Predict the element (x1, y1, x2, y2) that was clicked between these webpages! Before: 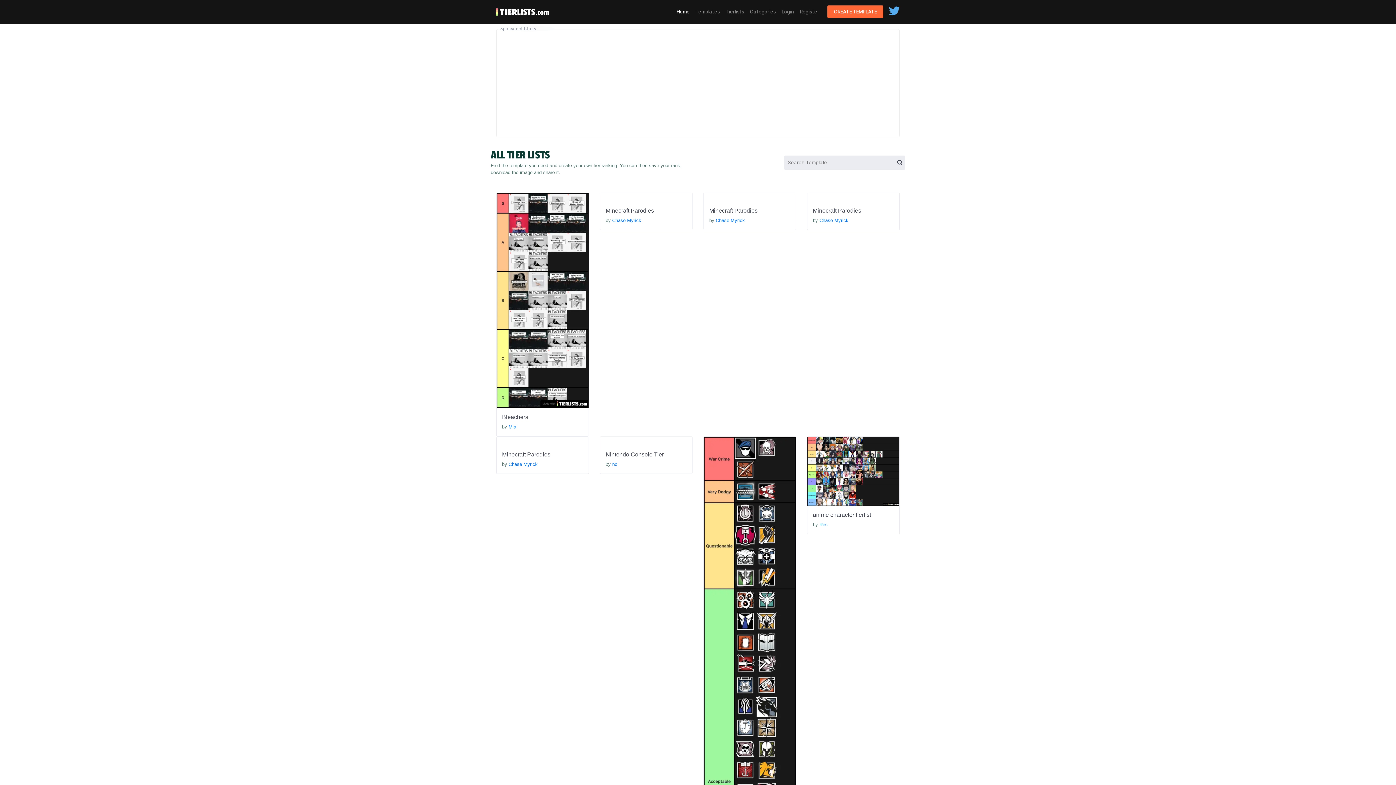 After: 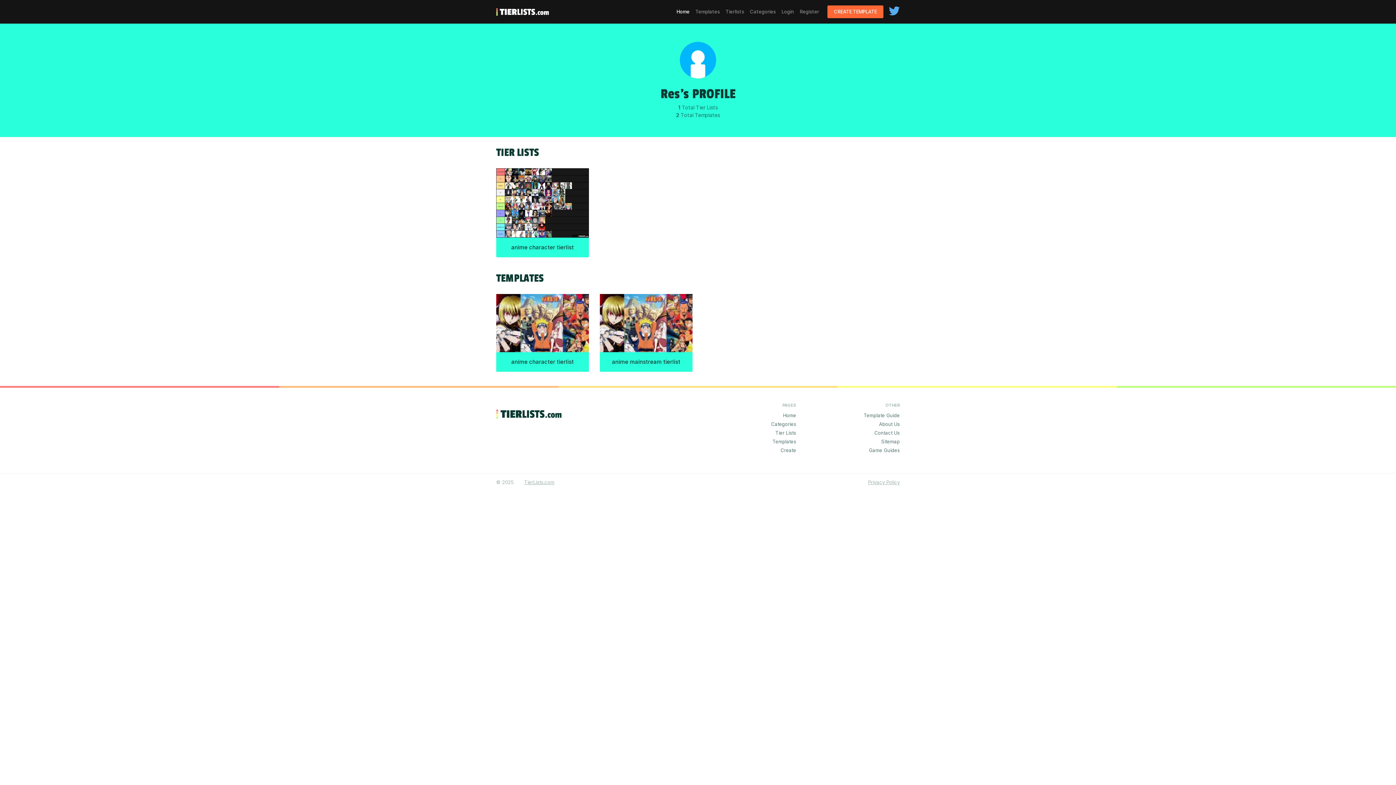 Action: bbox: (819, 522, 828, 527) label: Res